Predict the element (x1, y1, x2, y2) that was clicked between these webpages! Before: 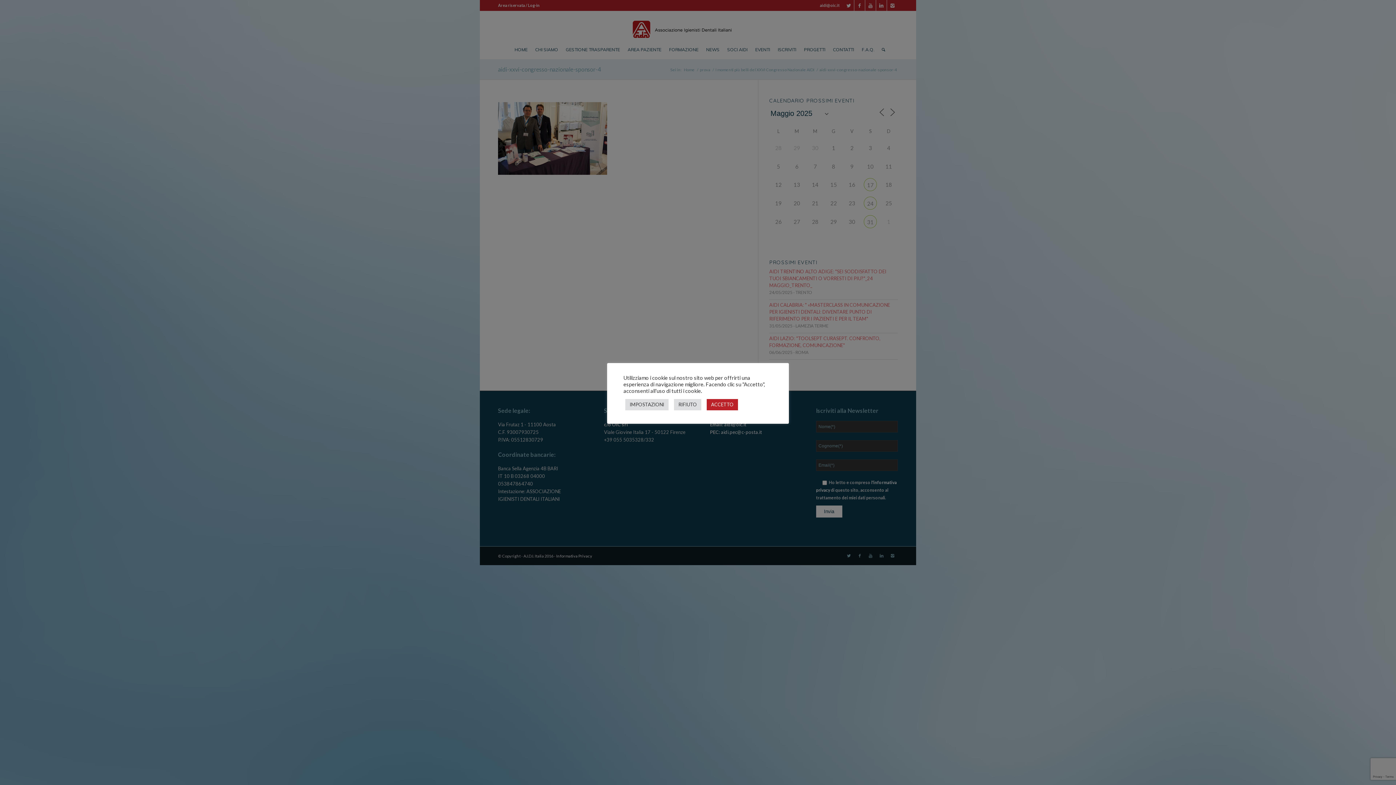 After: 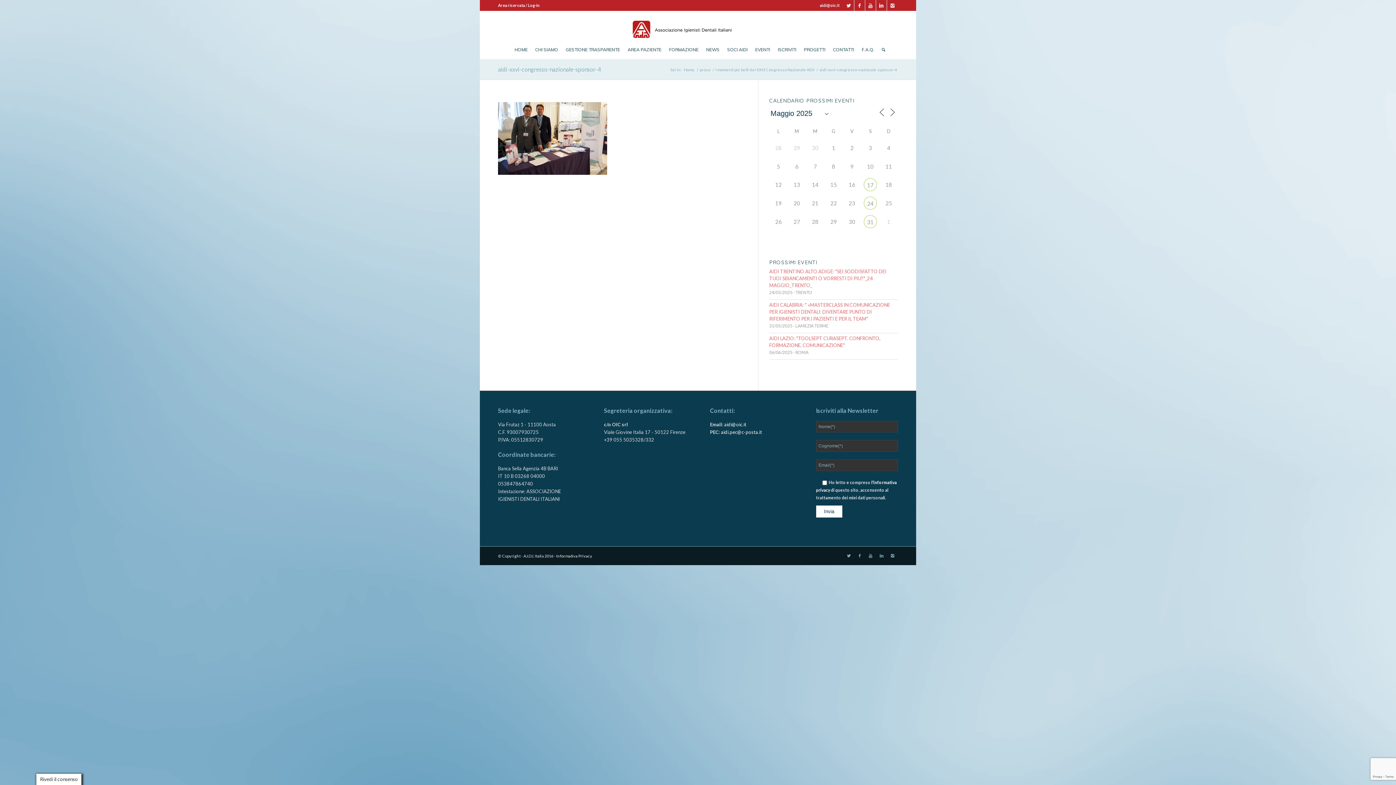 Action: label: ACCETTO bbox: (706, 399, 738, 410)